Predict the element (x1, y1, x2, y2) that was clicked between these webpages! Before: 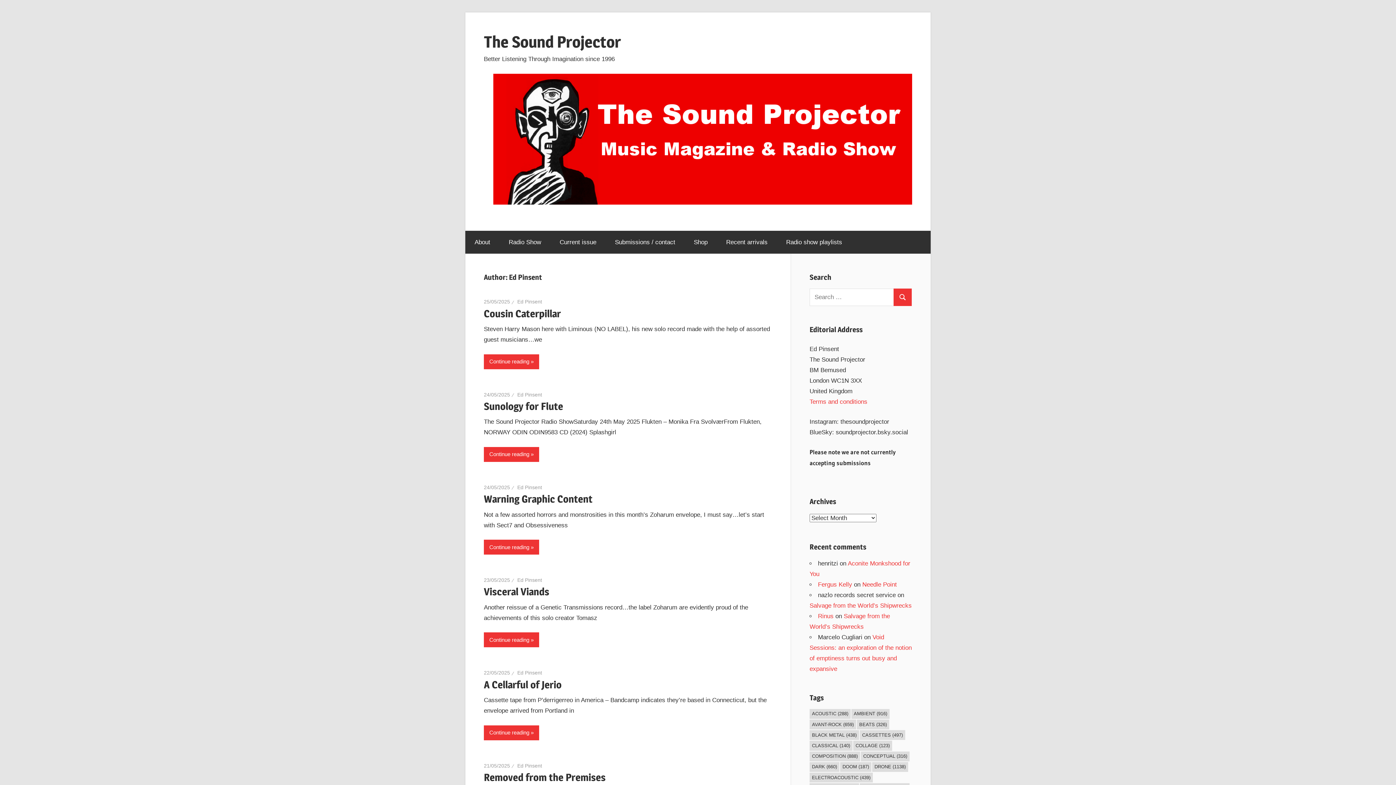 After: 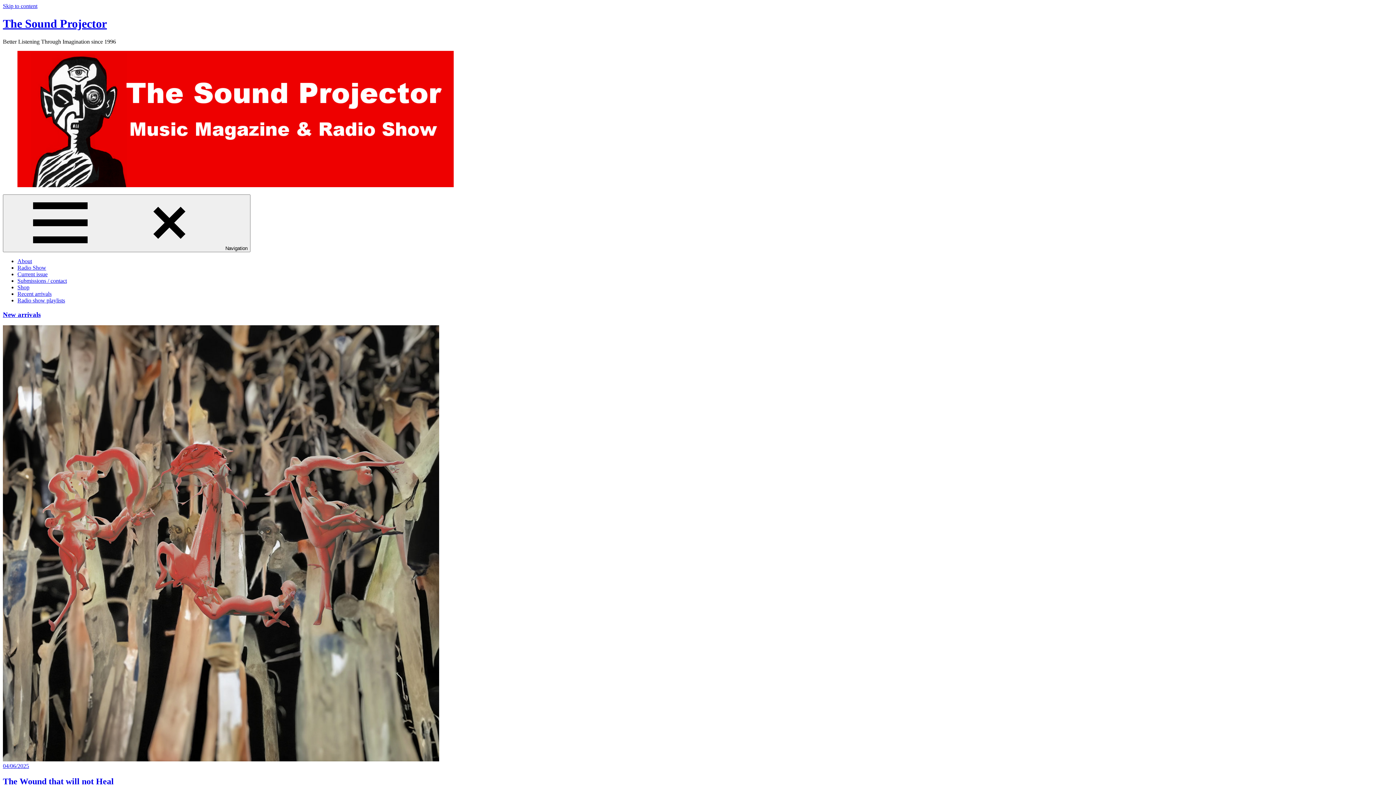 Action: bbox: (893, 288, 912, 306) label: Search